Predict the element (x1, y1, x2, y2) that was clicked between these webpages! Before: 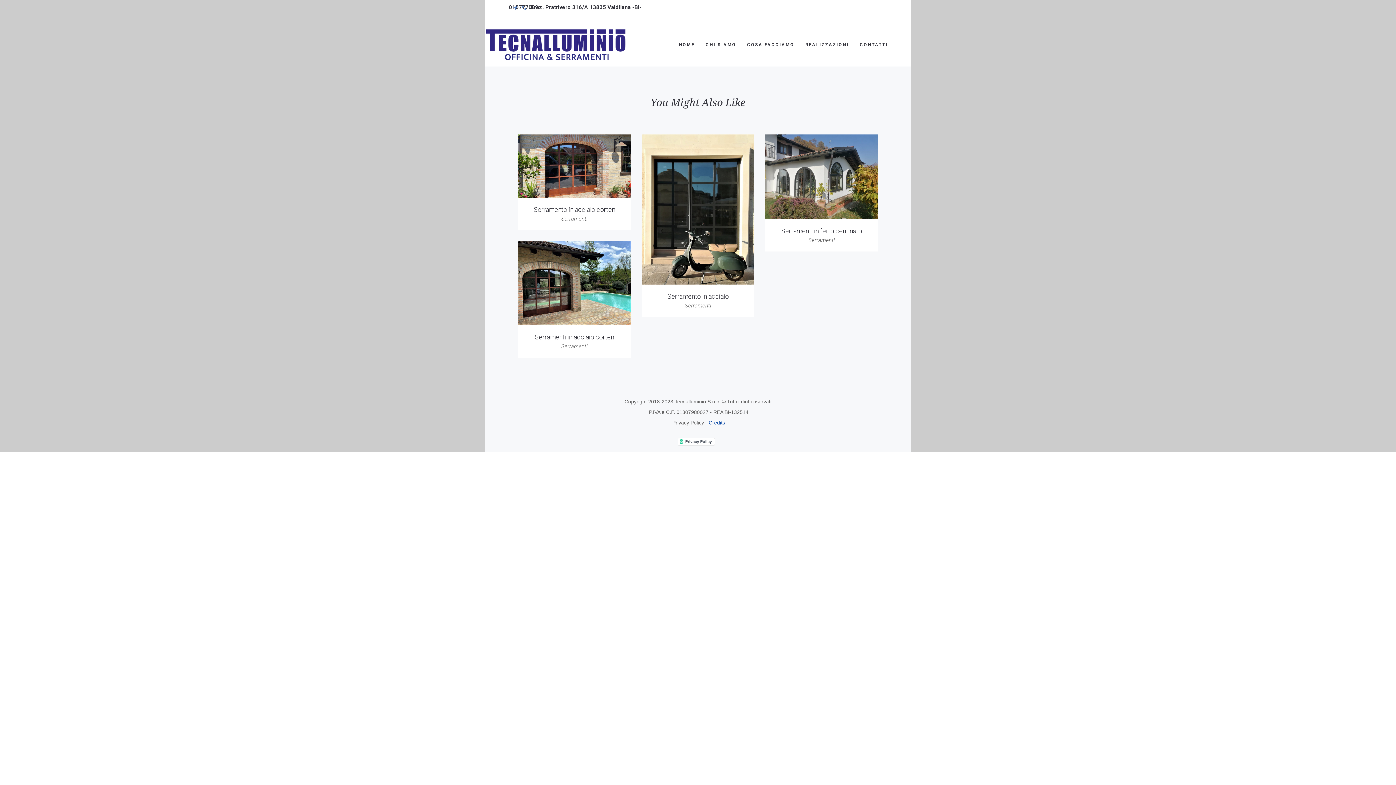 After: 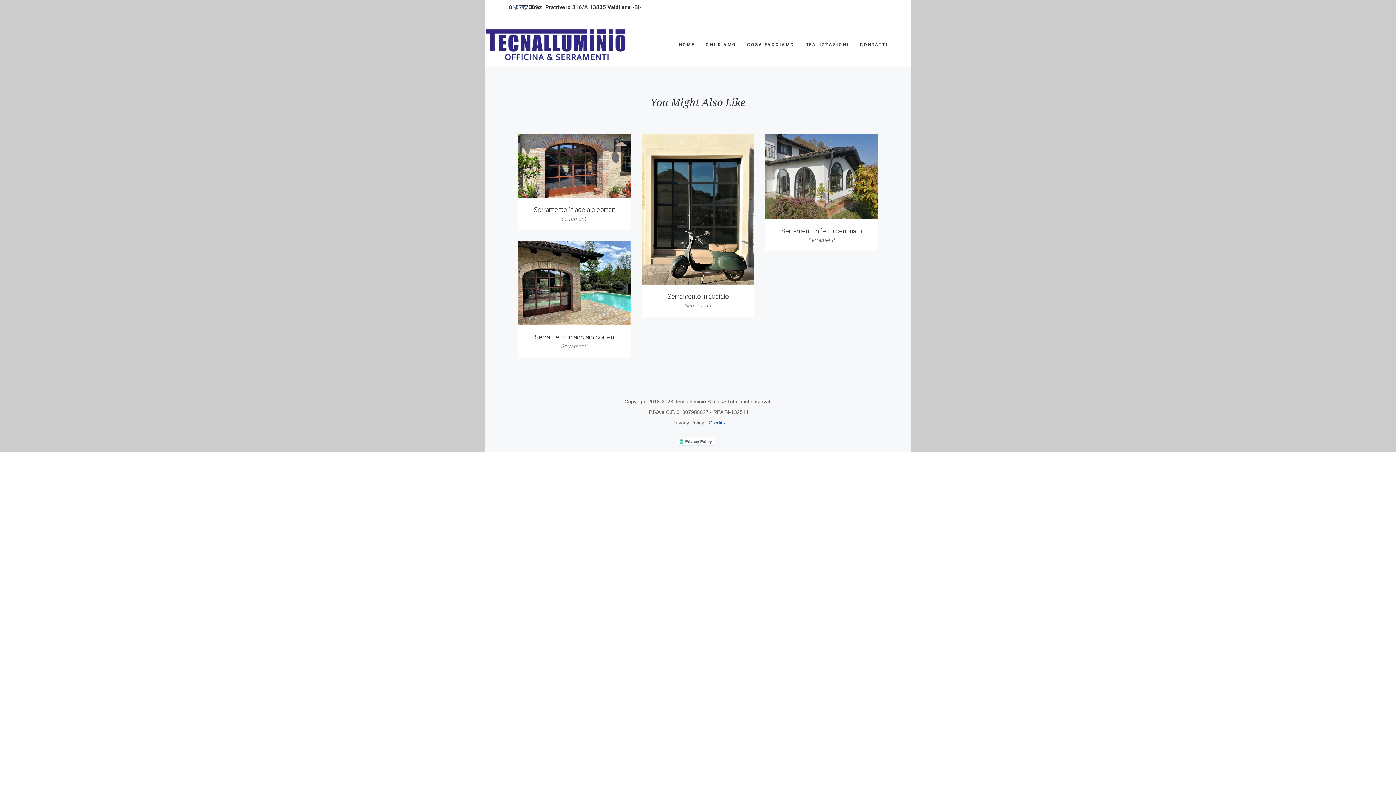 Action: label: Serramento in acciaio bbox: (667, 292, 728, 300)